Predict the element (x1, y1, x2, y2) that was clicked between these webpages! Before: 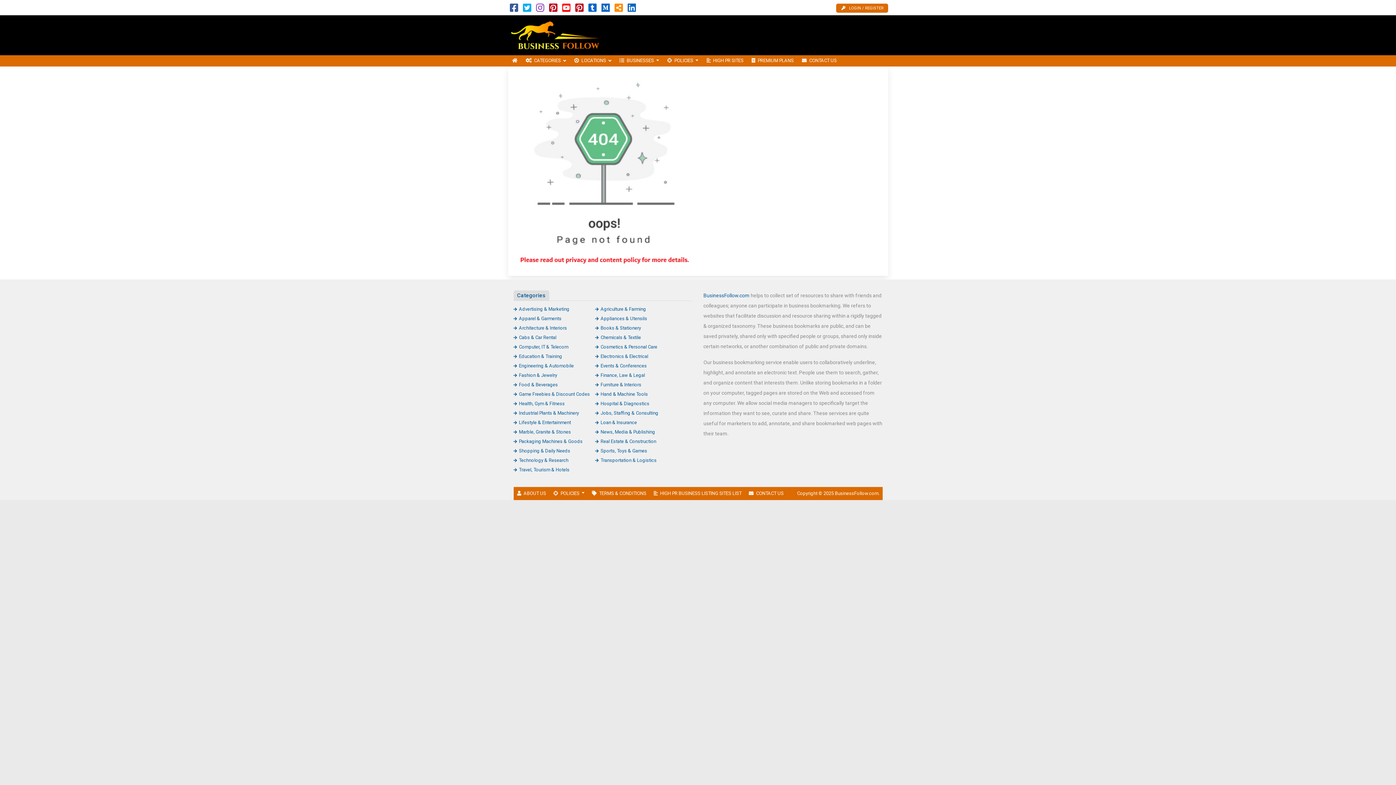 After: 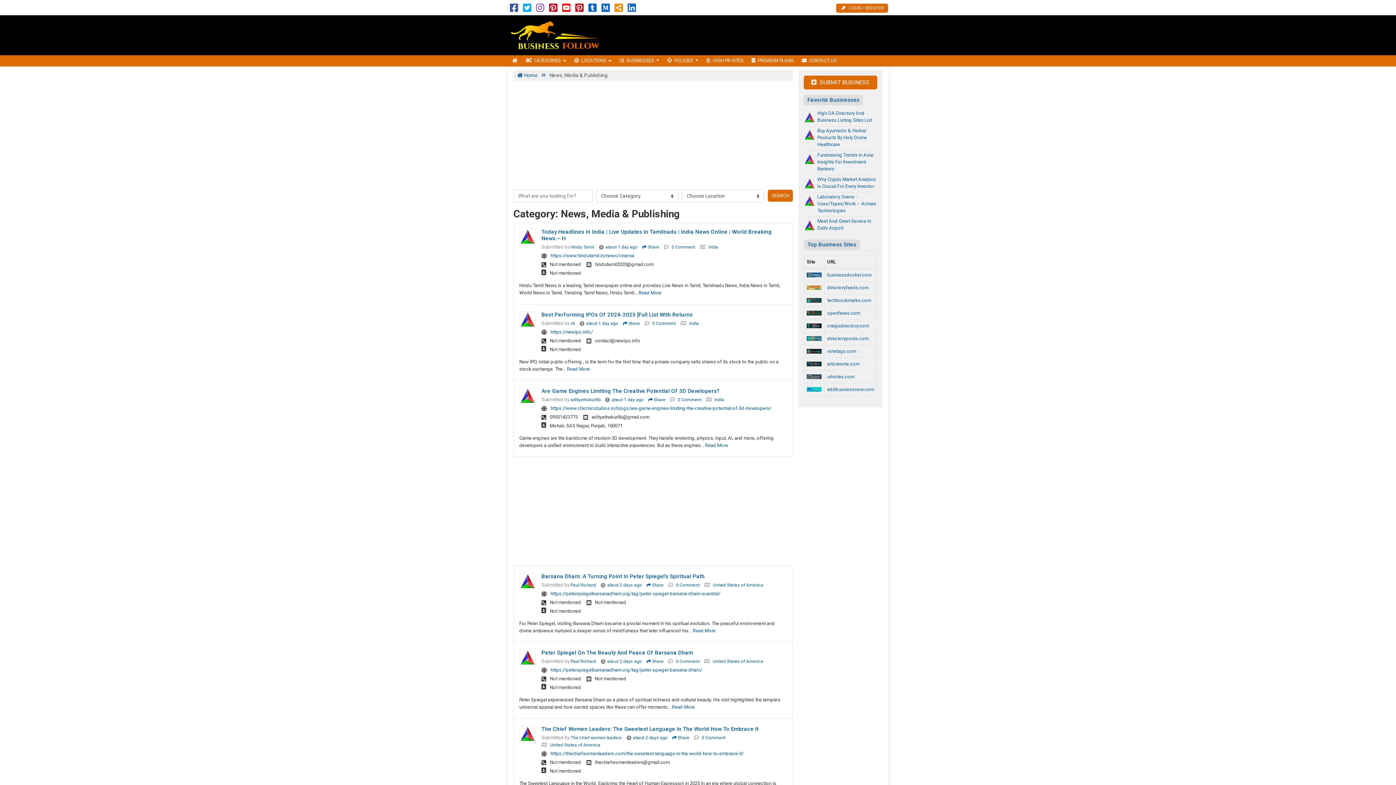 Action: bbox: (595, 429, 655, 434) label: News, Media & Publishing